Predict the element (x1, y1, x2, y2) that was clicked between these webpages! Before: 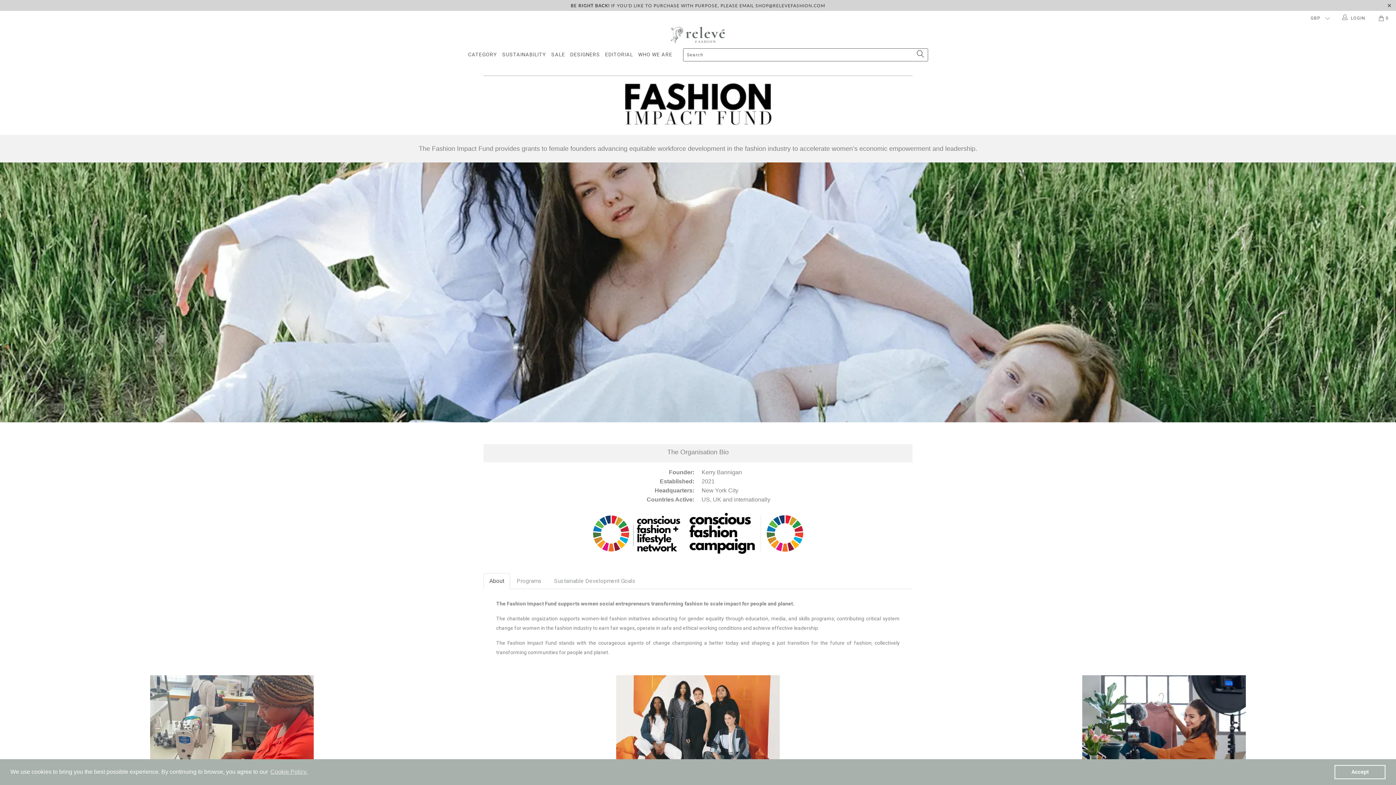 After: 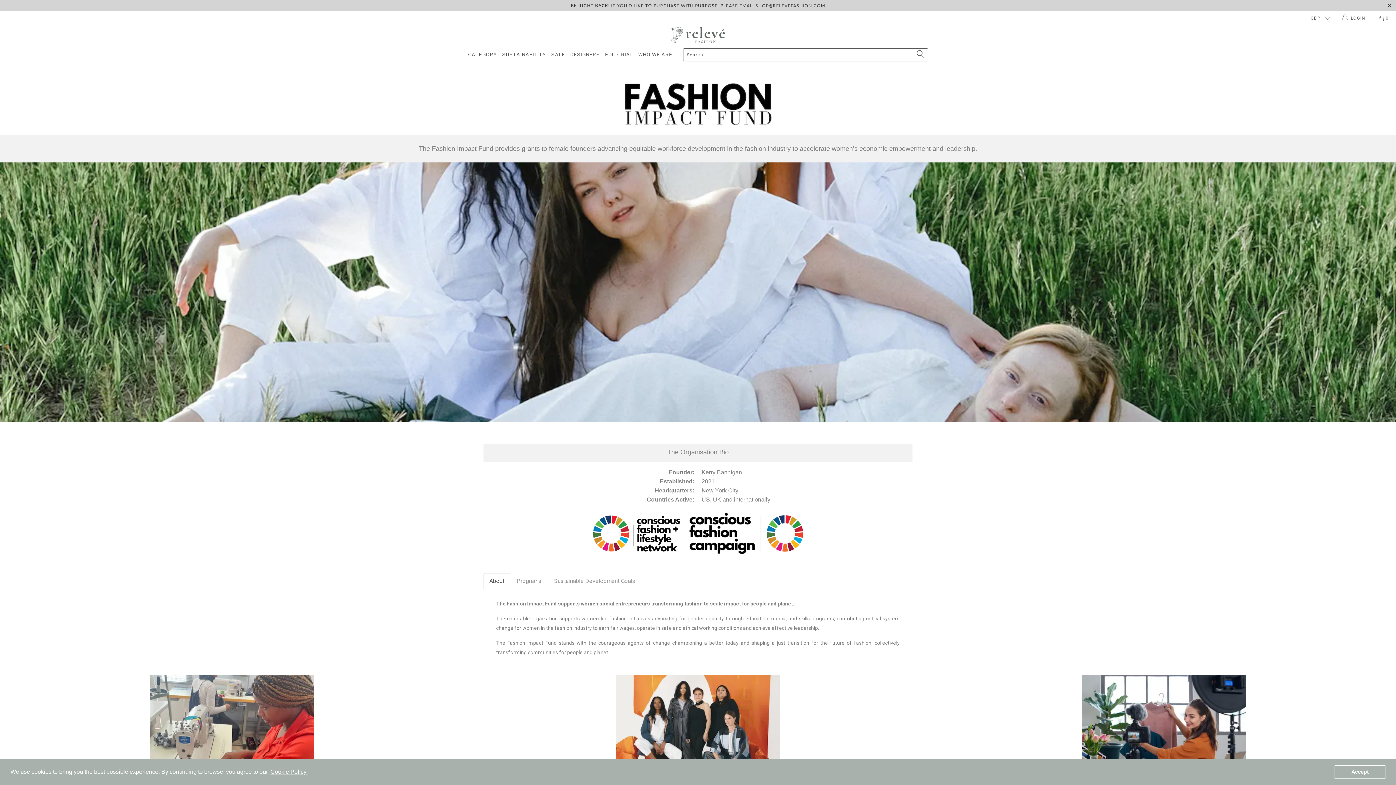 Action: label: learn more about cookies bbox: (269, 766, 308, 777)